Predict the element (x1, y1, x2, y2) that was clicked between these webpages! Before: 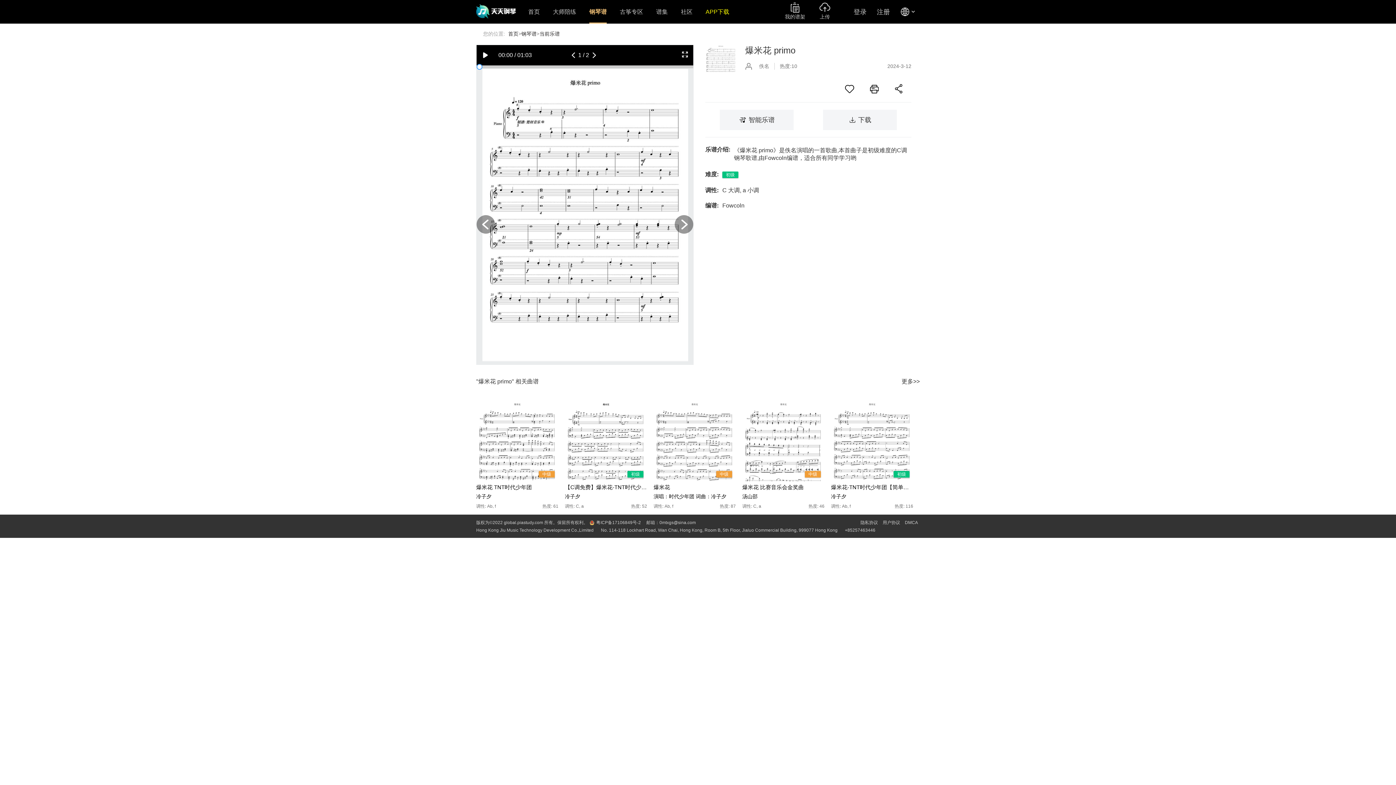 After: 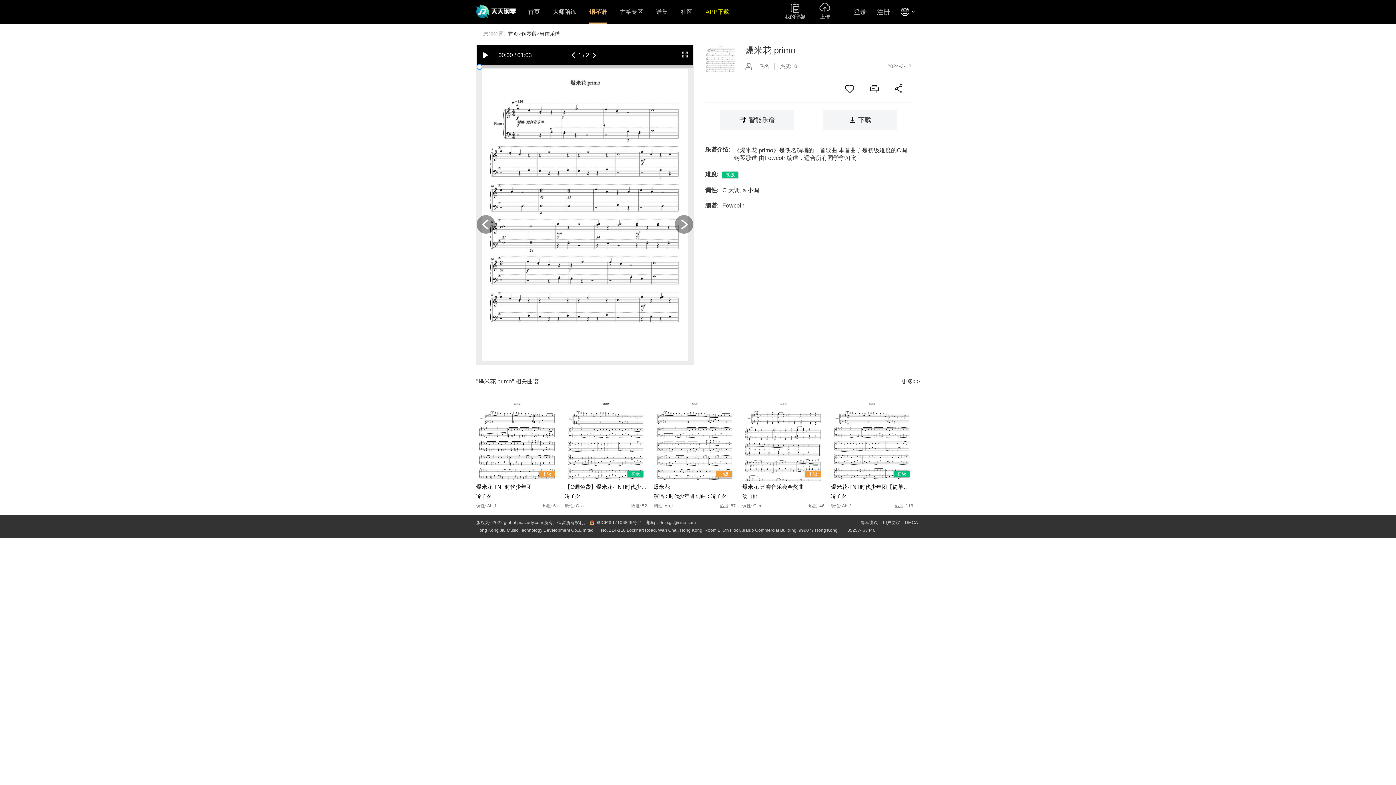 Action: label: 初级

【C调免费】爆米花-TNT时代少年团【简单易学版】然韵音乐编配

冷子夕

调性: C, a
热度: 52 bbox: (565, 399, 647, 509)